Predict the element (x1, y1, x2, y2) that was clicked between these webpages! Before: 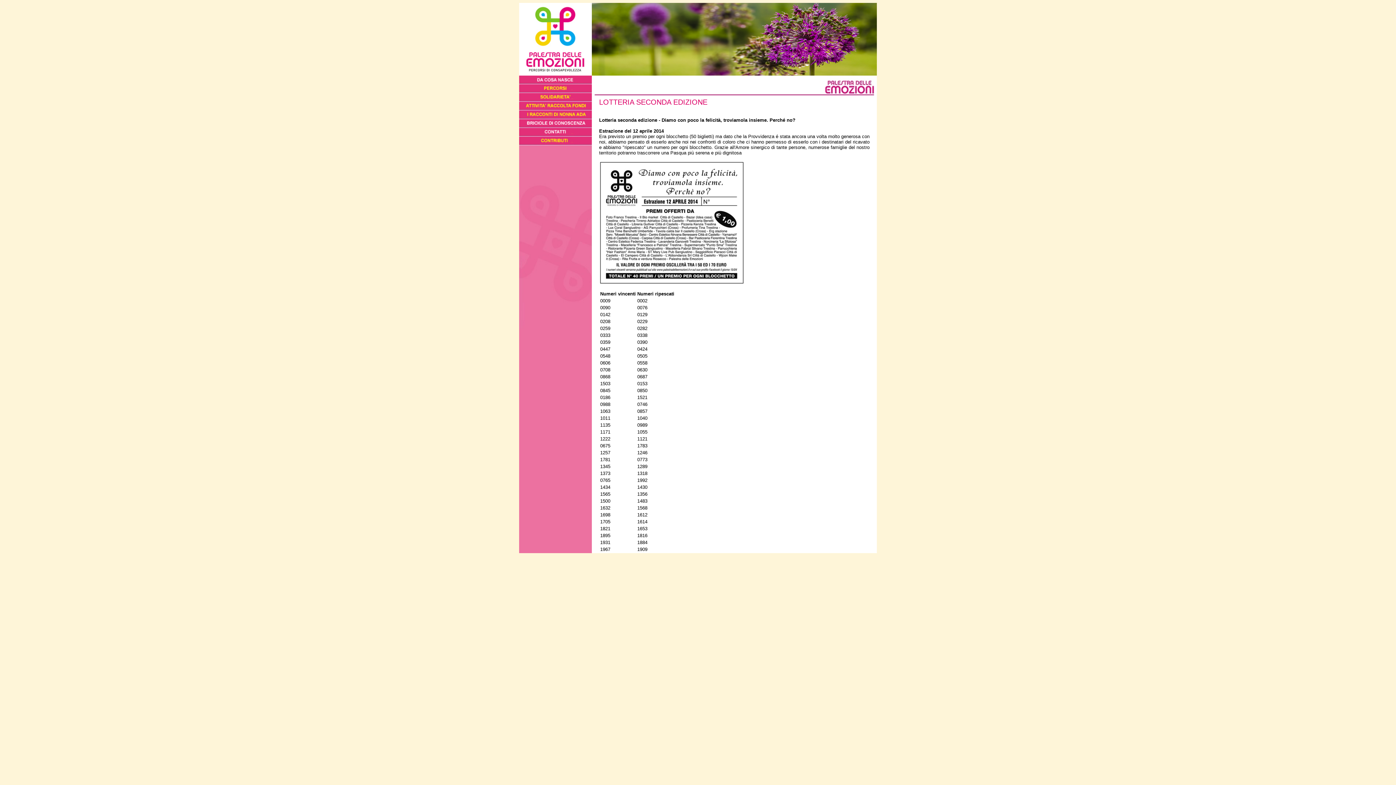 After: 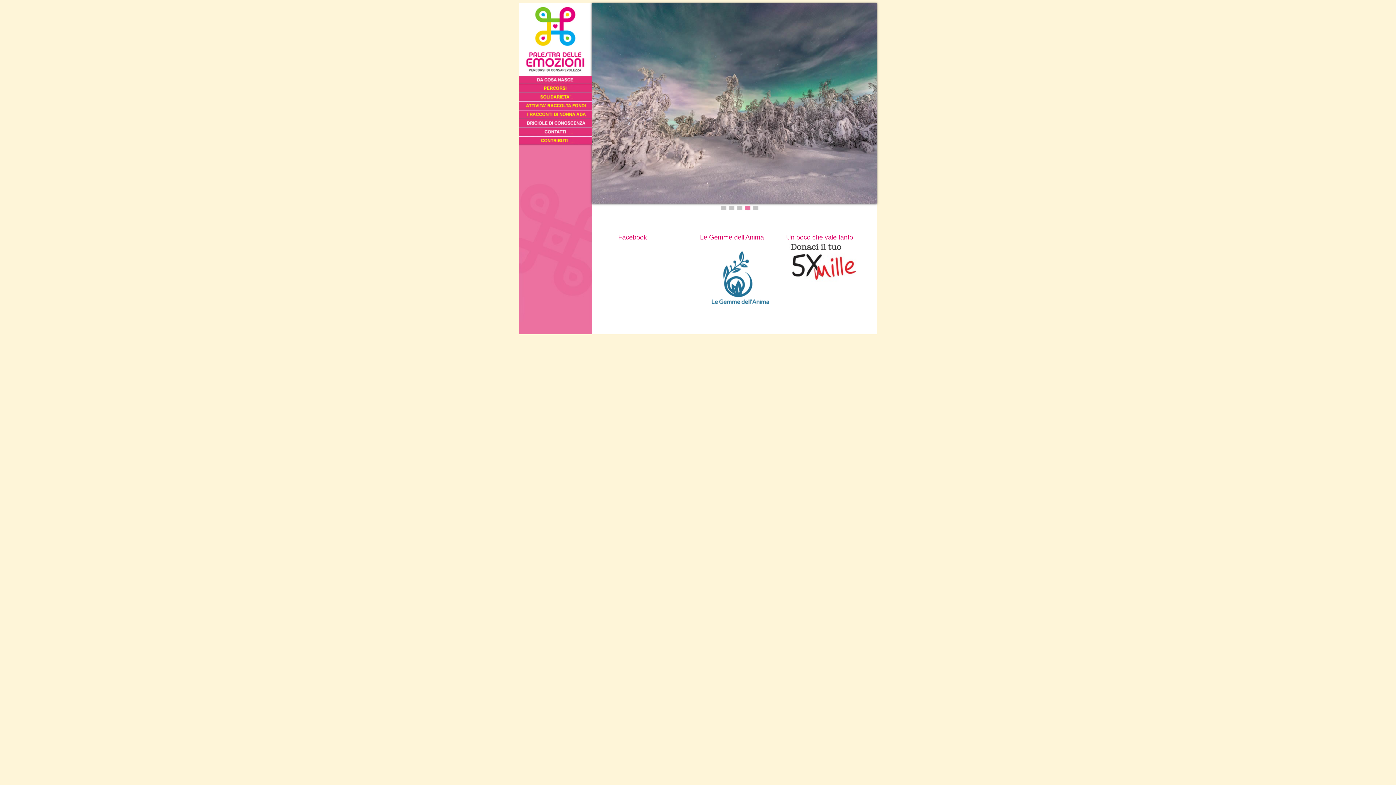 Action: bbox: (519, 70, 592, 76)